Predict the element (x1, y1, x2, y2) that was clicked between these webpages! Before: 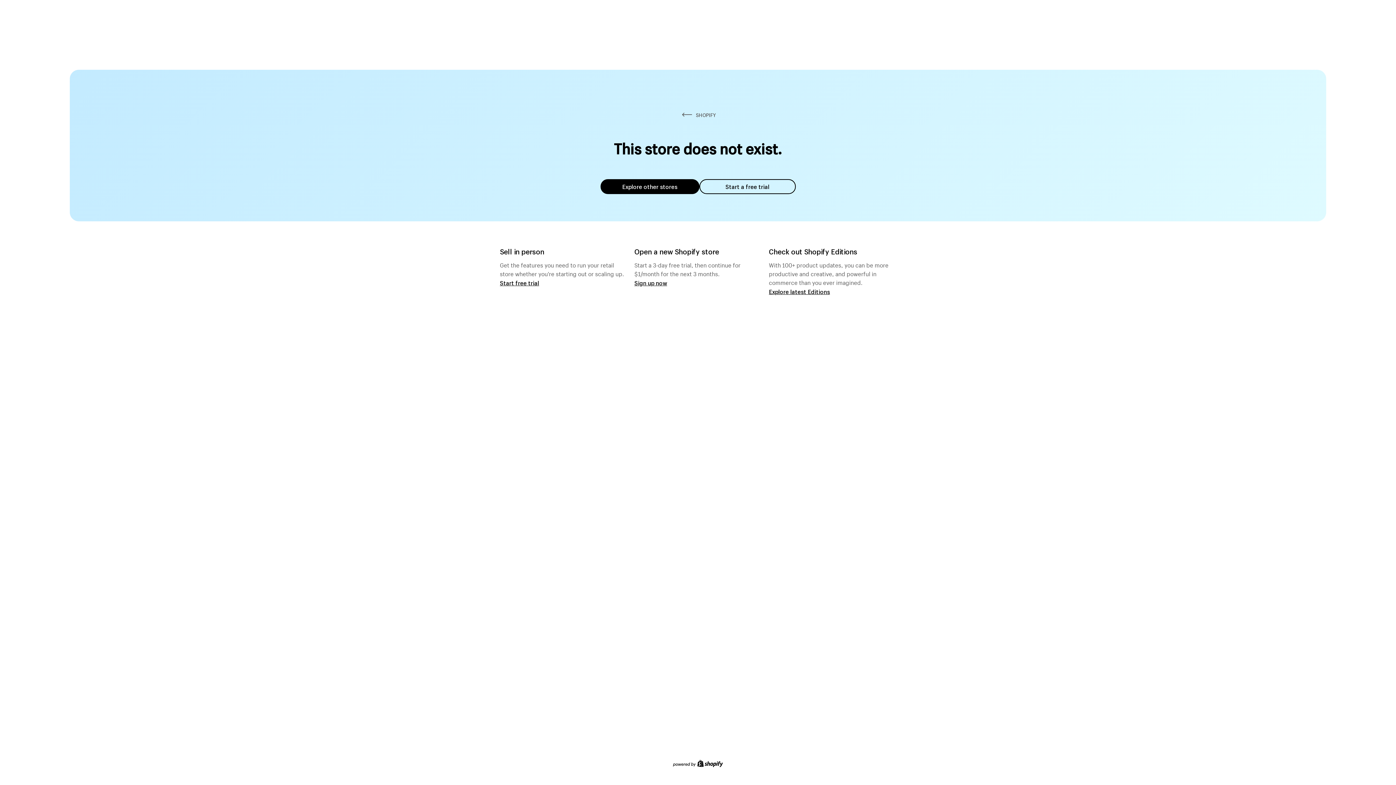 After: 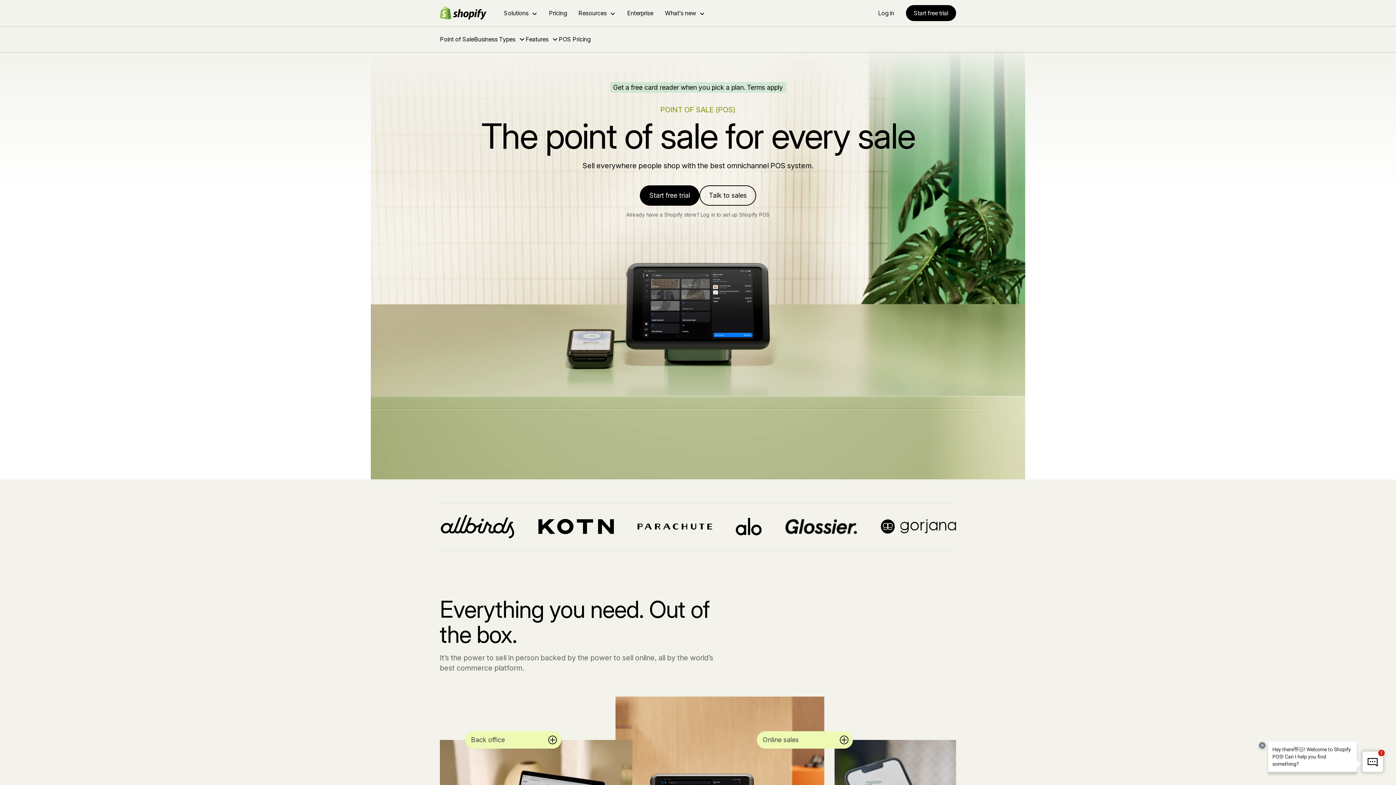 Action: bbox: (500, 279, 539, 286) label: Start free trial